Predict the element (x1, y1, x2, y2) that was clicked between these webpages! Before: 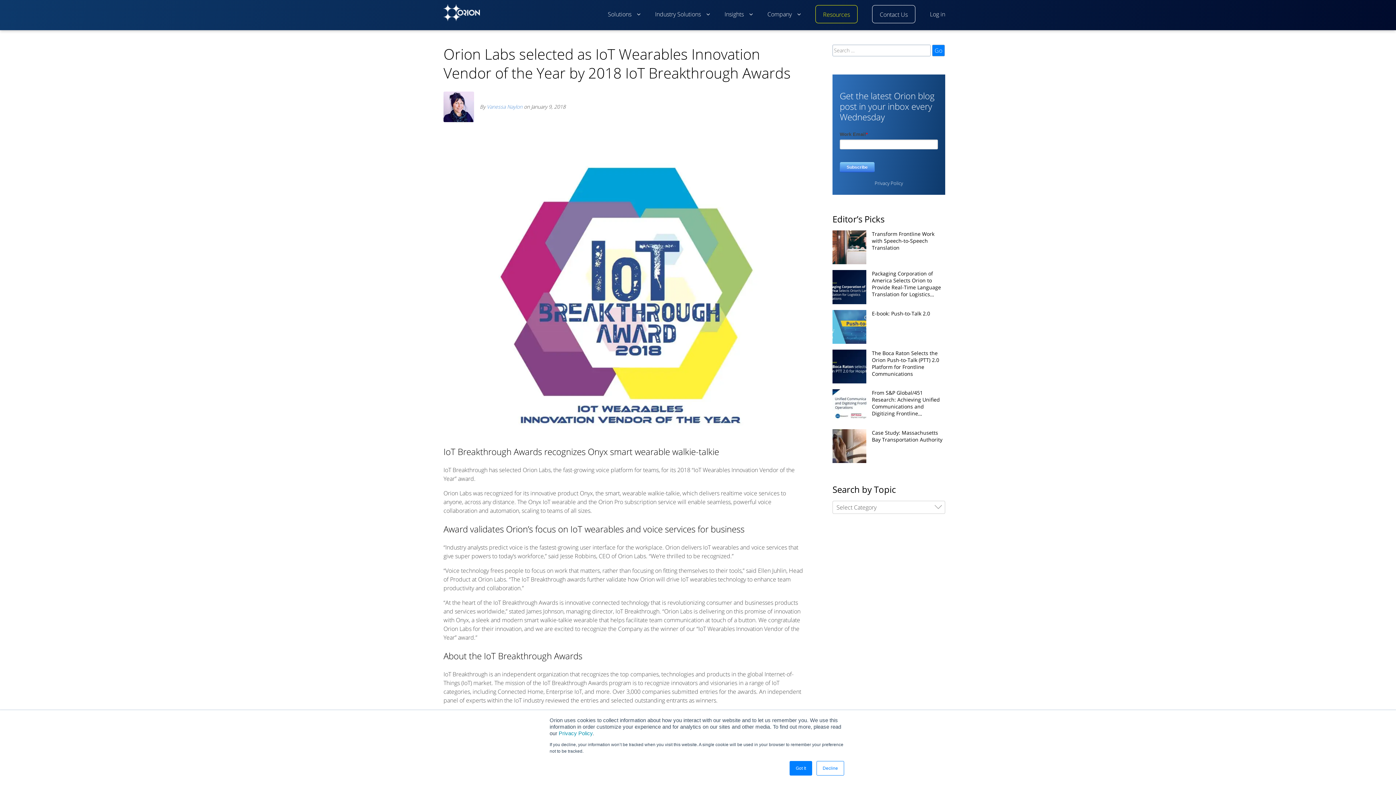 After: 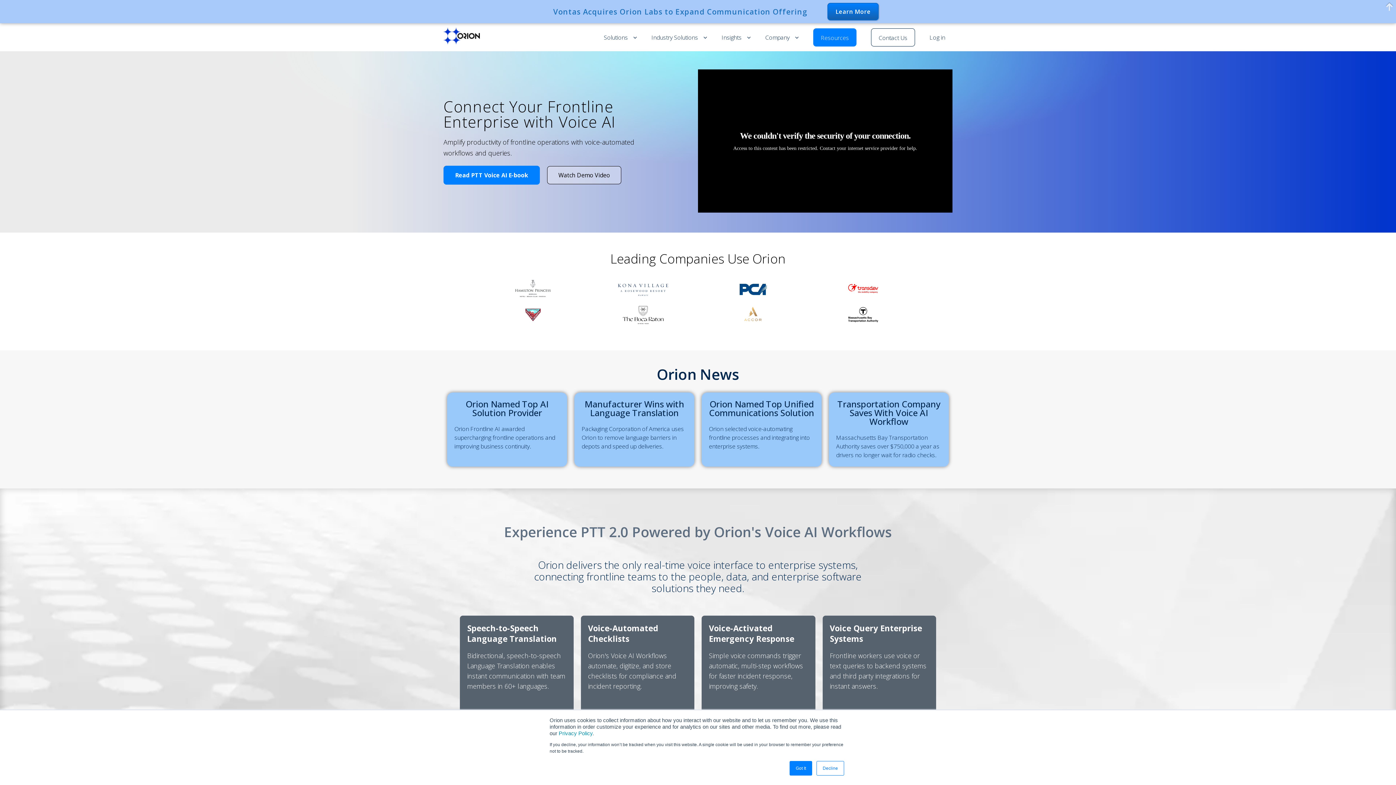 Action: bbox: (443, 4, 480, 23)